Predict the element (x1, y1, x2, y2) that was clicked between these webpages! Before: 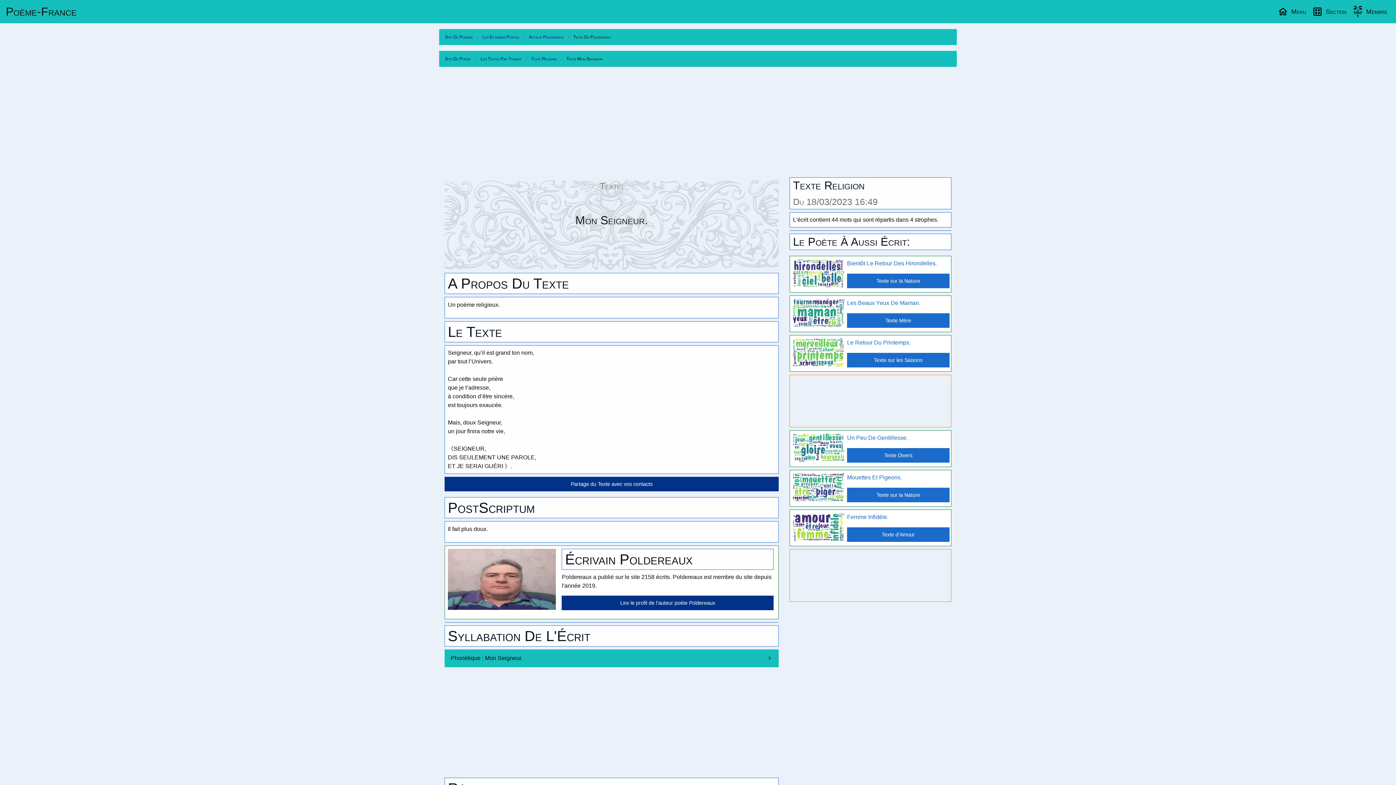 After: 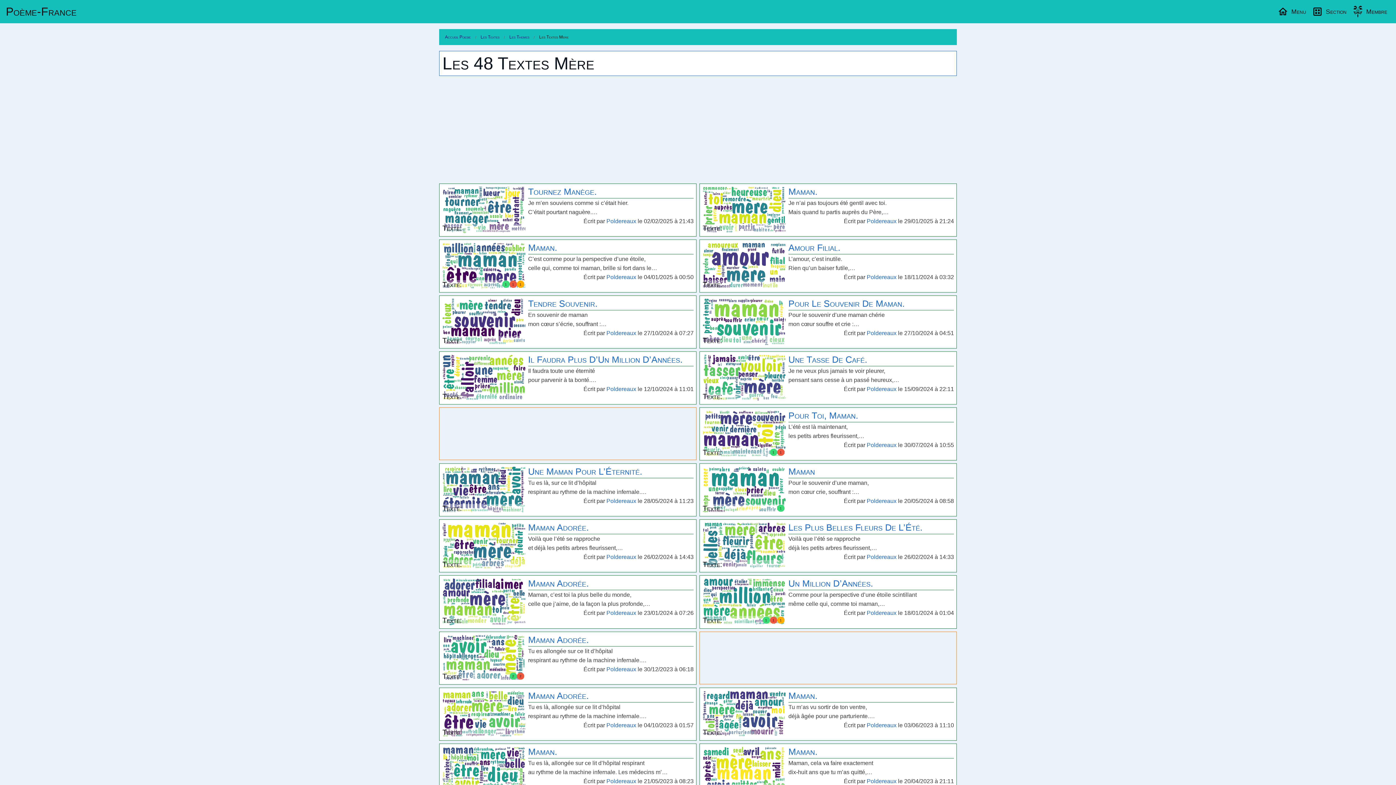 Action: label: Texte Mère bbox: (847, 313, 949, 328)